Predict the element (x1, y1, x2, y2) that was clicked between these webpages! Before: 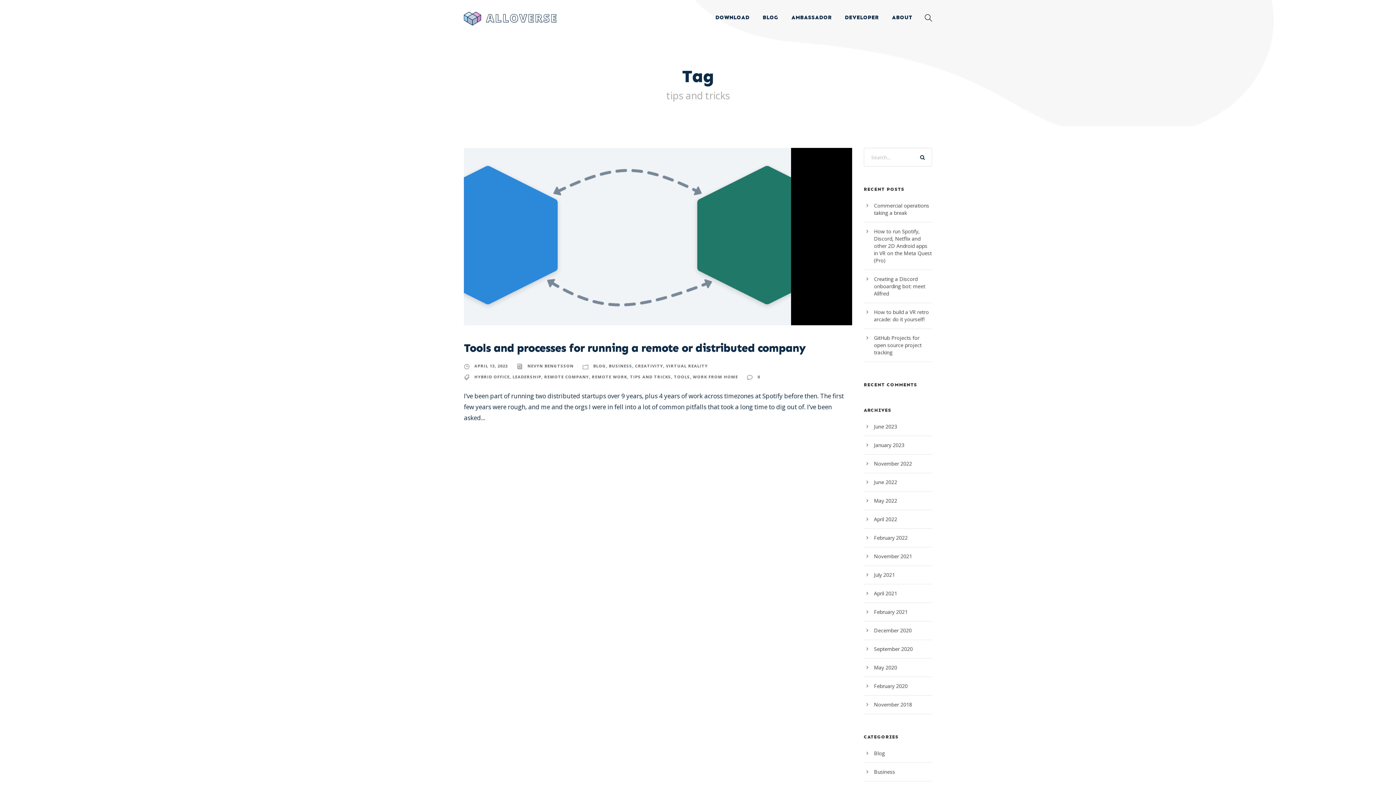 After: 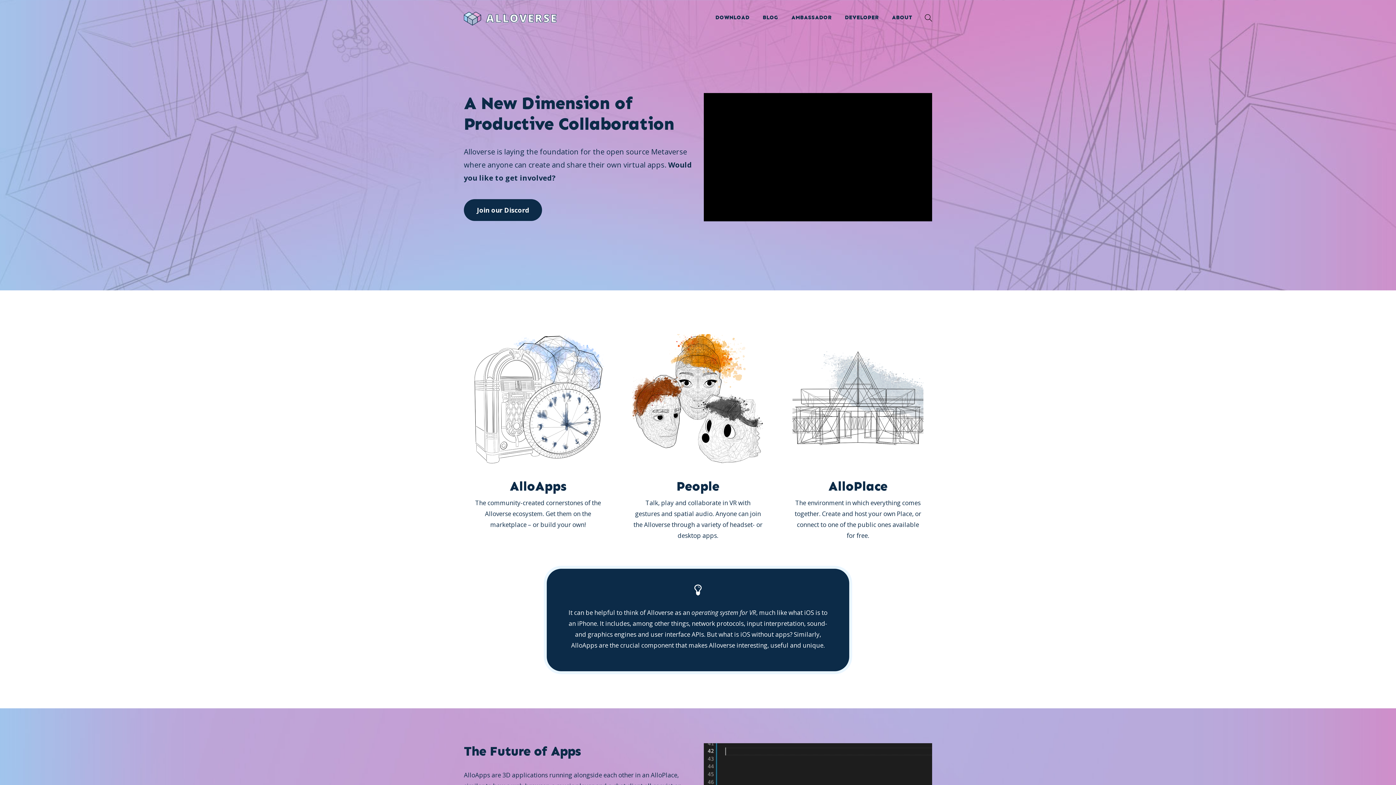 Action: bbox: (464, 13, 557, 22)